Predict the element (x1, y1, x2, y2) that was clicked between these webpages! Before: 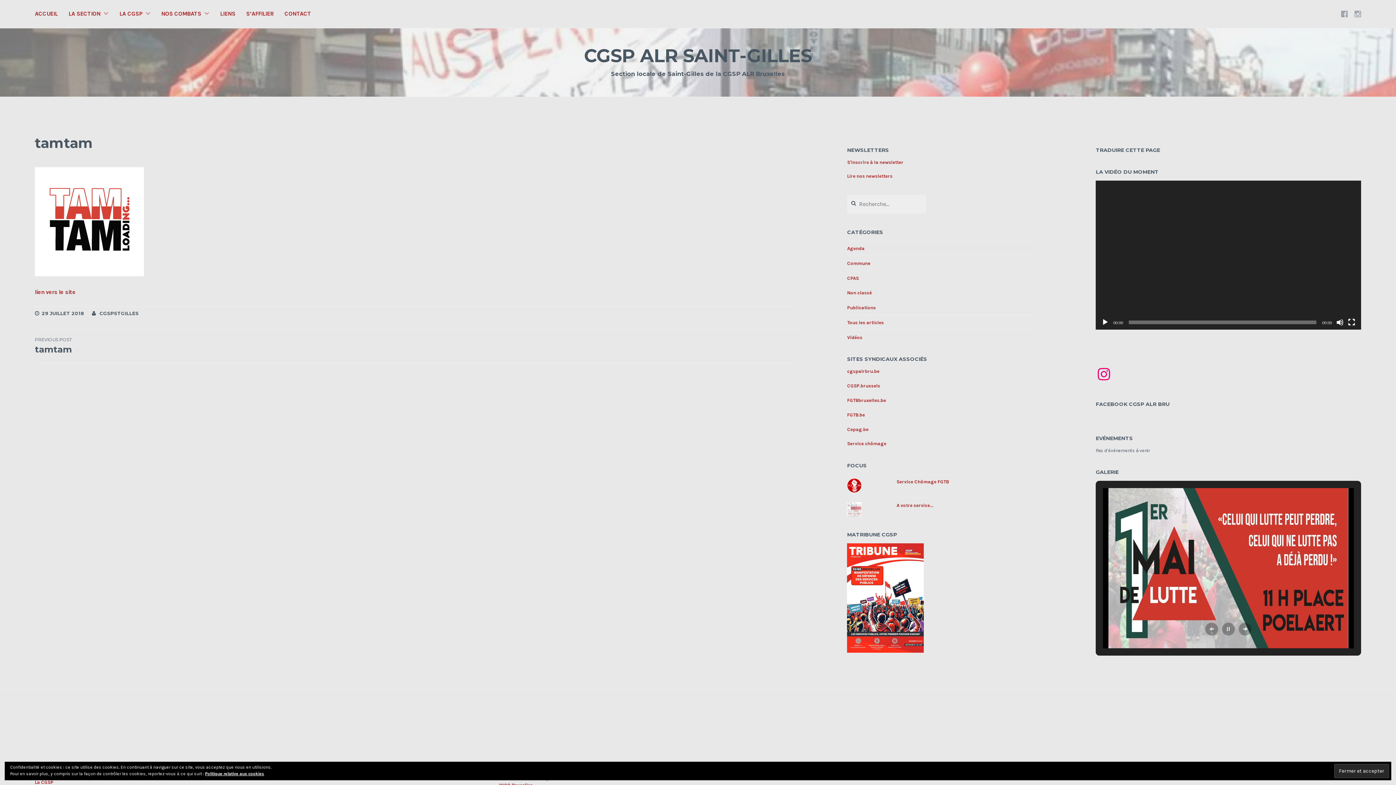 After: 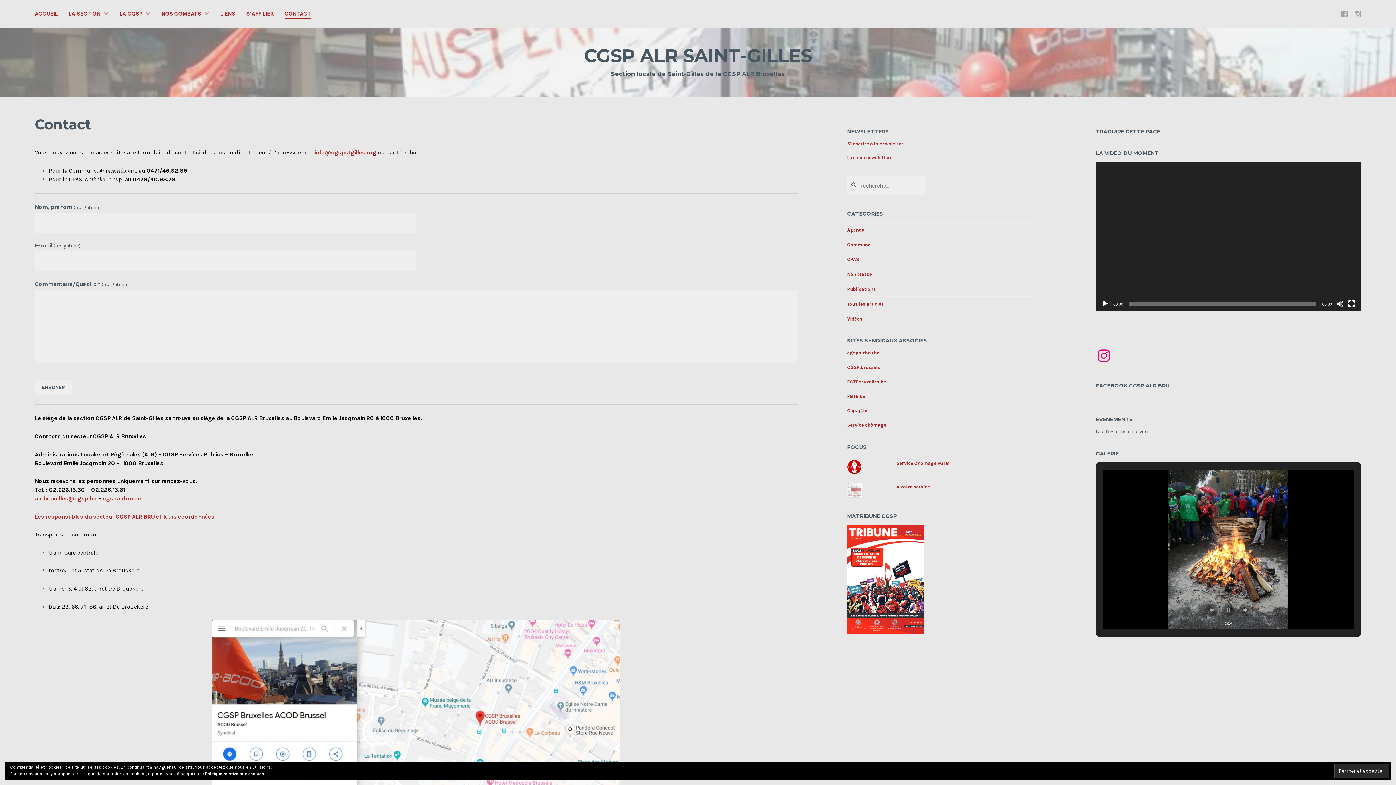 Action: bbox: (284, 9, 311, 18) label: CONTACT